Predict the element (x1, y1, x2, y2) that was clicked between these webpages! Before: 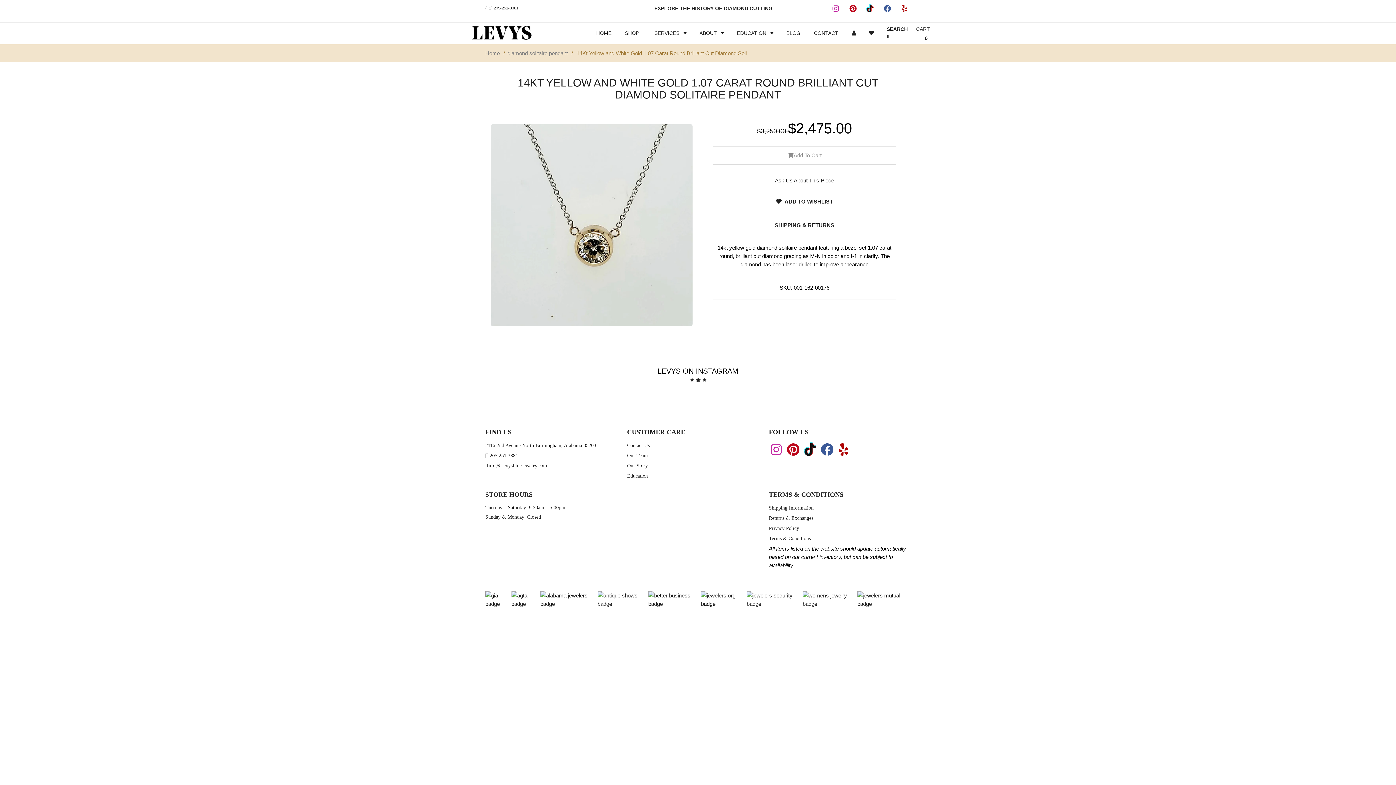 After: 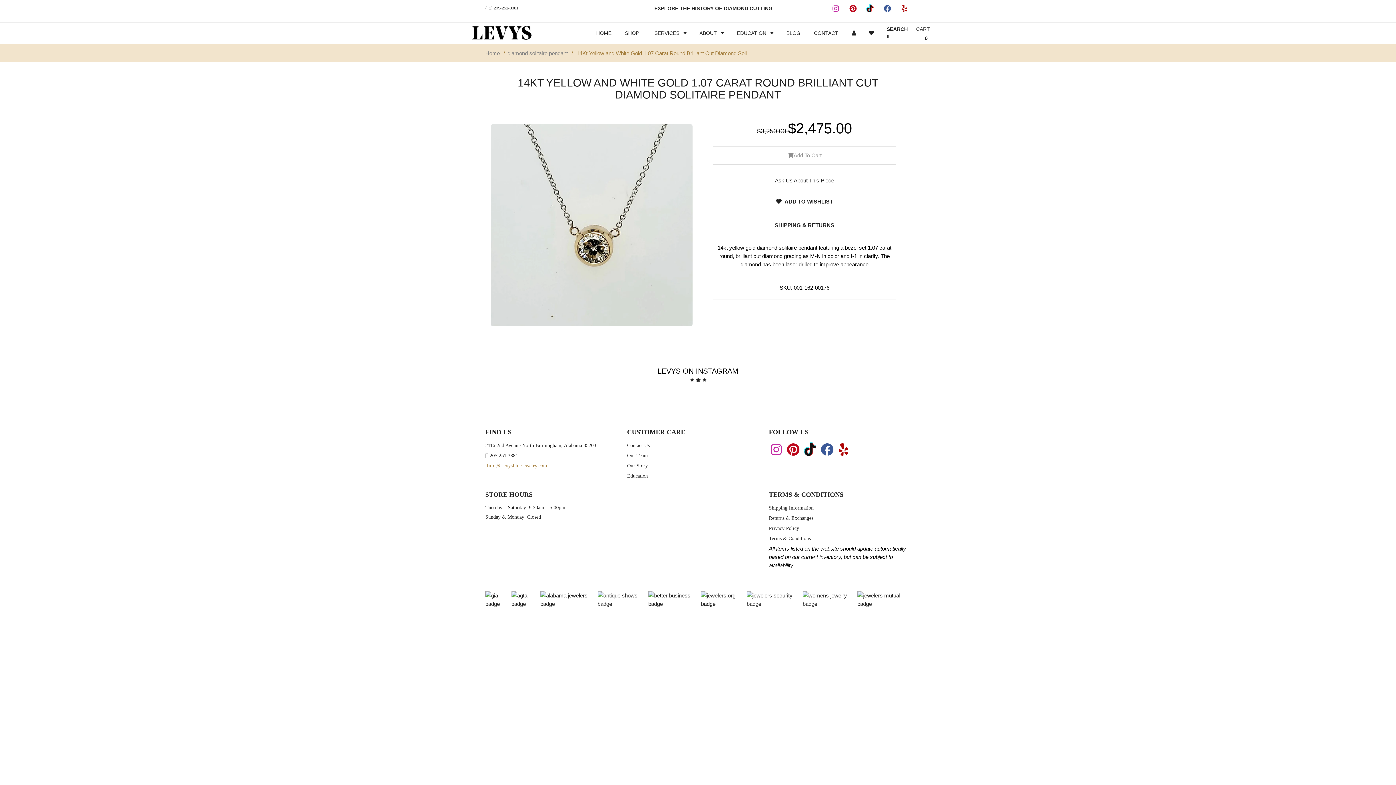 Action: bbox: (485, 461, 547, 470) label:  Info@LevysFineJewelry.com